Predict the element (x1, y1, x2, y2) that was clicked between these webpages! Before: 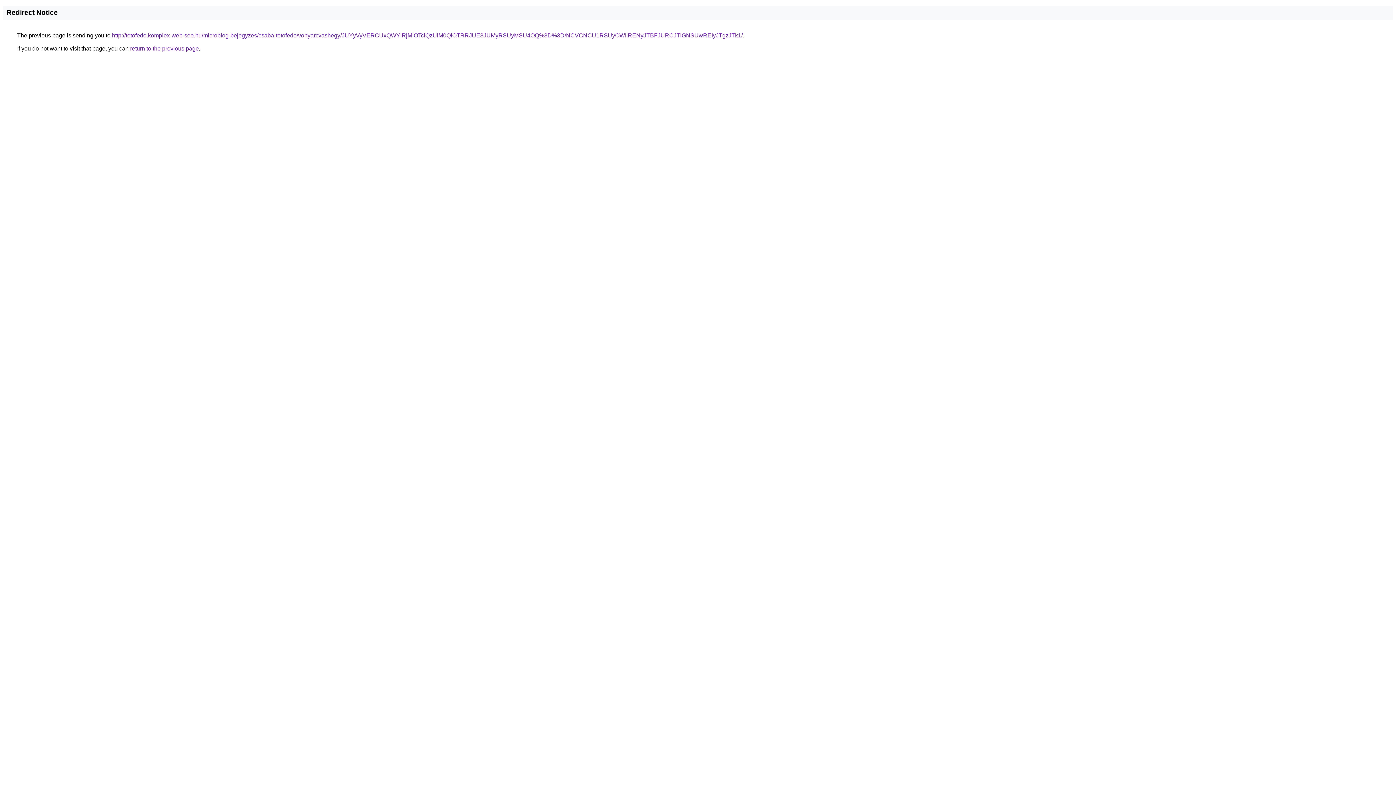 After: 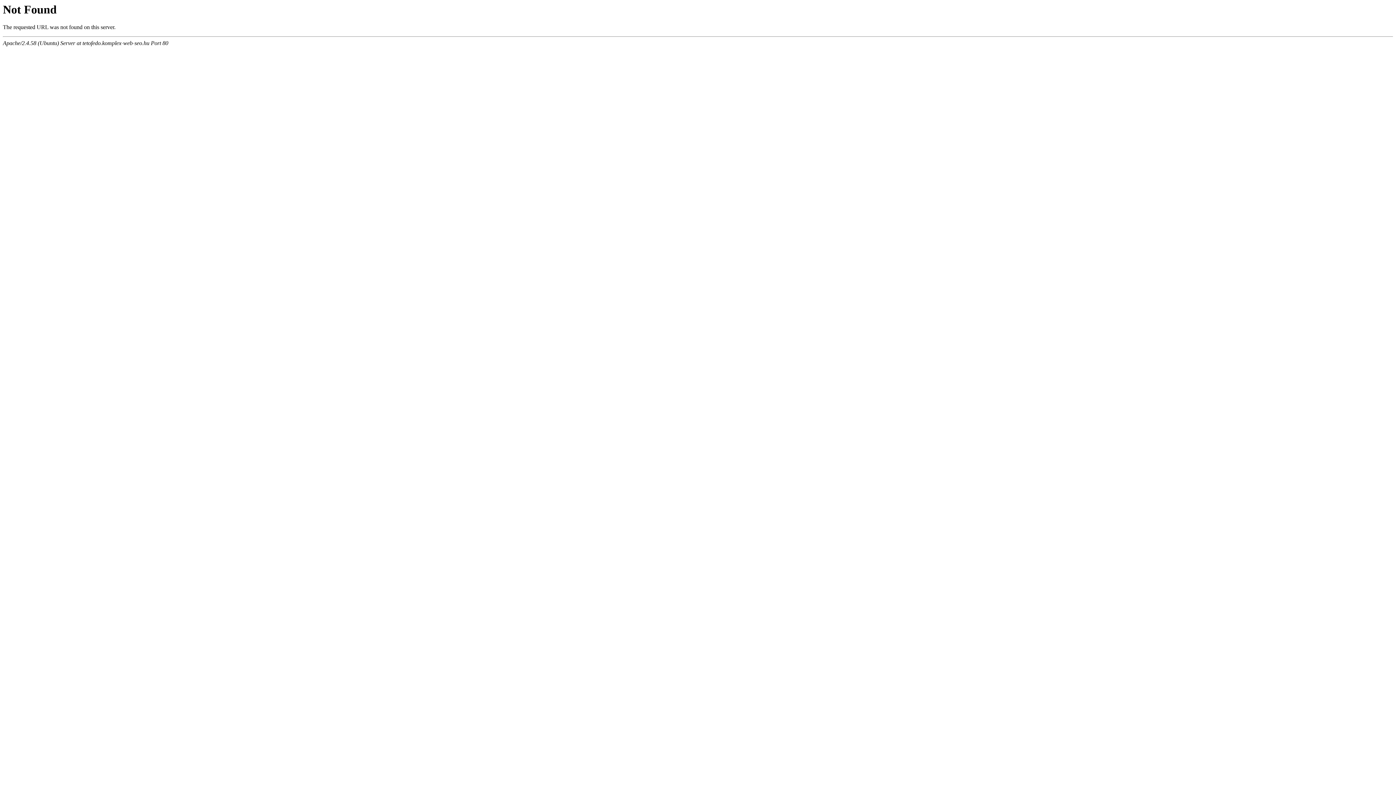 Action: bbox: (112, 32, 742, 38) label: http://tetofedo.komplex-web-seo.hu/microblog-bejegyzes/csaba-tetofedo/vonyarcvashegy/JUYyVyVERCUxQWYlRjMlOTclQzUlM0QlOTRRJUE3JUMyRSUyMSU4OQ%3D%3D/NCVCNCU1RSUyOWIlRENyJTBFJURCJTlGNSUwREIyJTgzJTk1/